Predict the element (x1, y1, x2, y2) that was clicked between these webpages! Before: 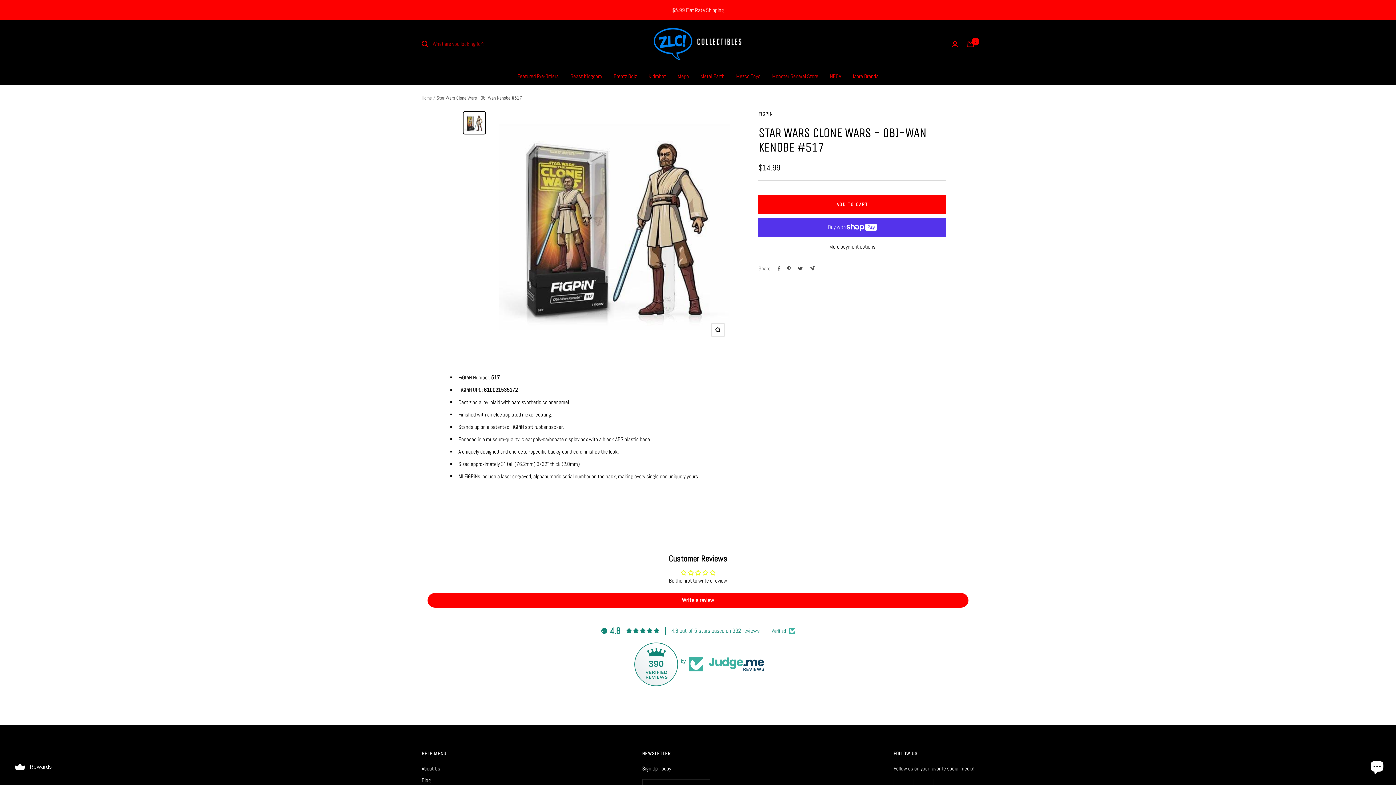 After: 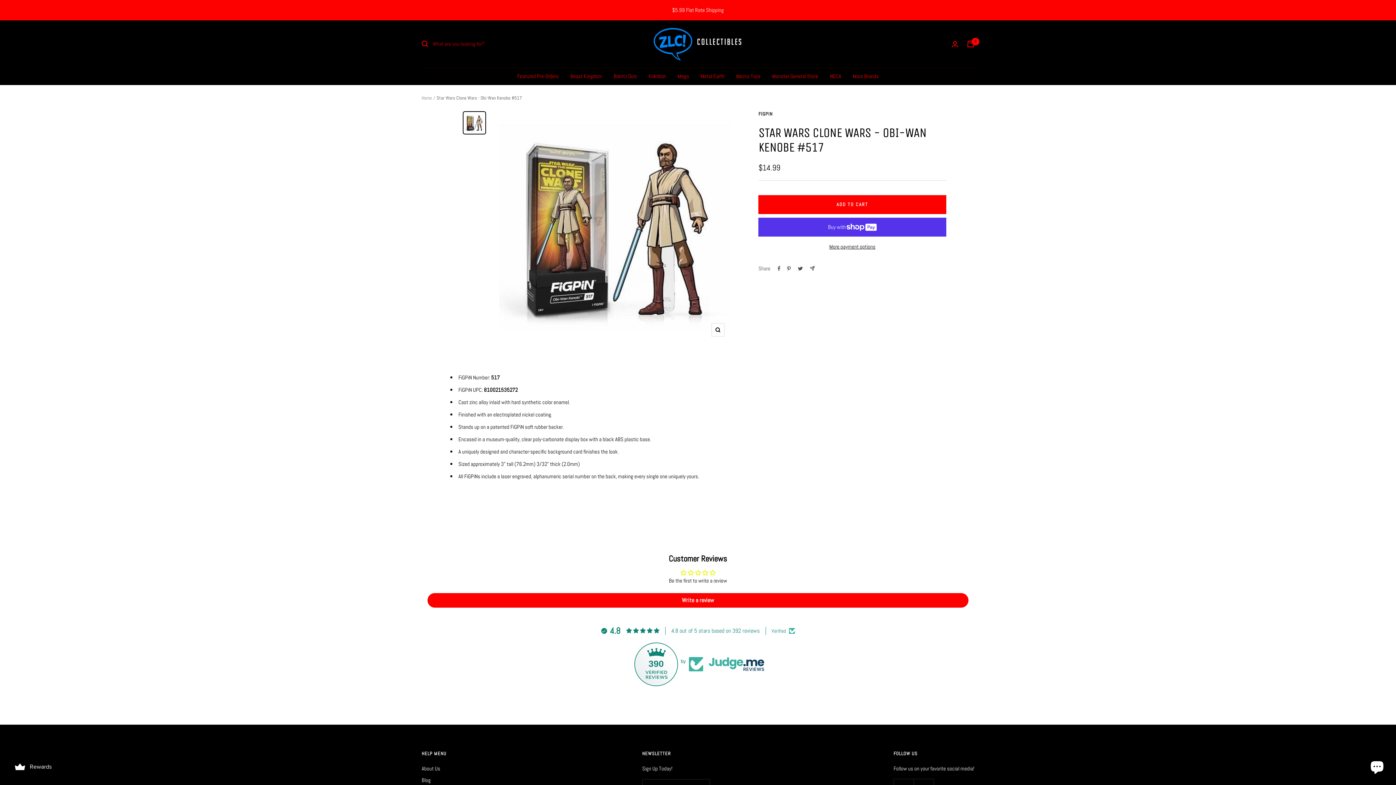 Action: bbox: (462, 111, 486, 134)